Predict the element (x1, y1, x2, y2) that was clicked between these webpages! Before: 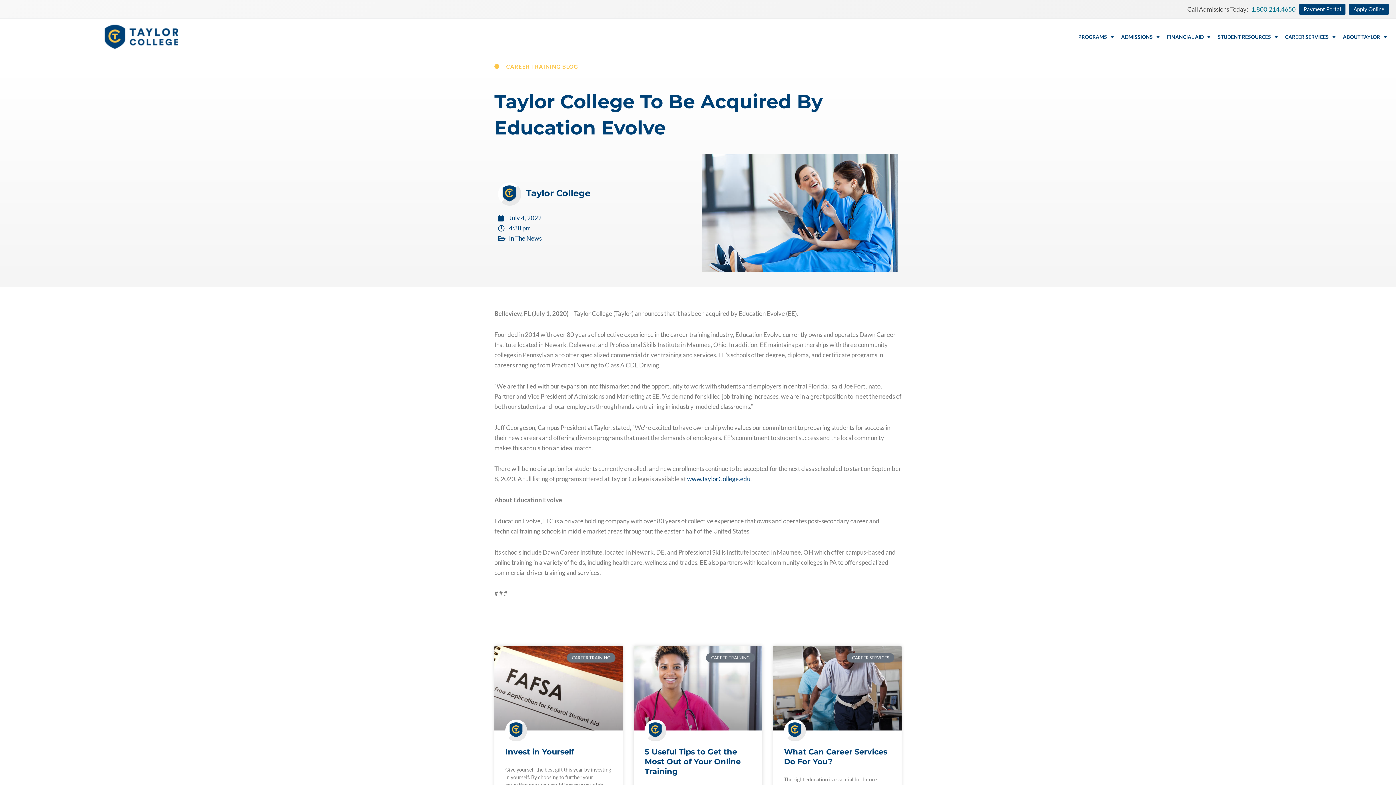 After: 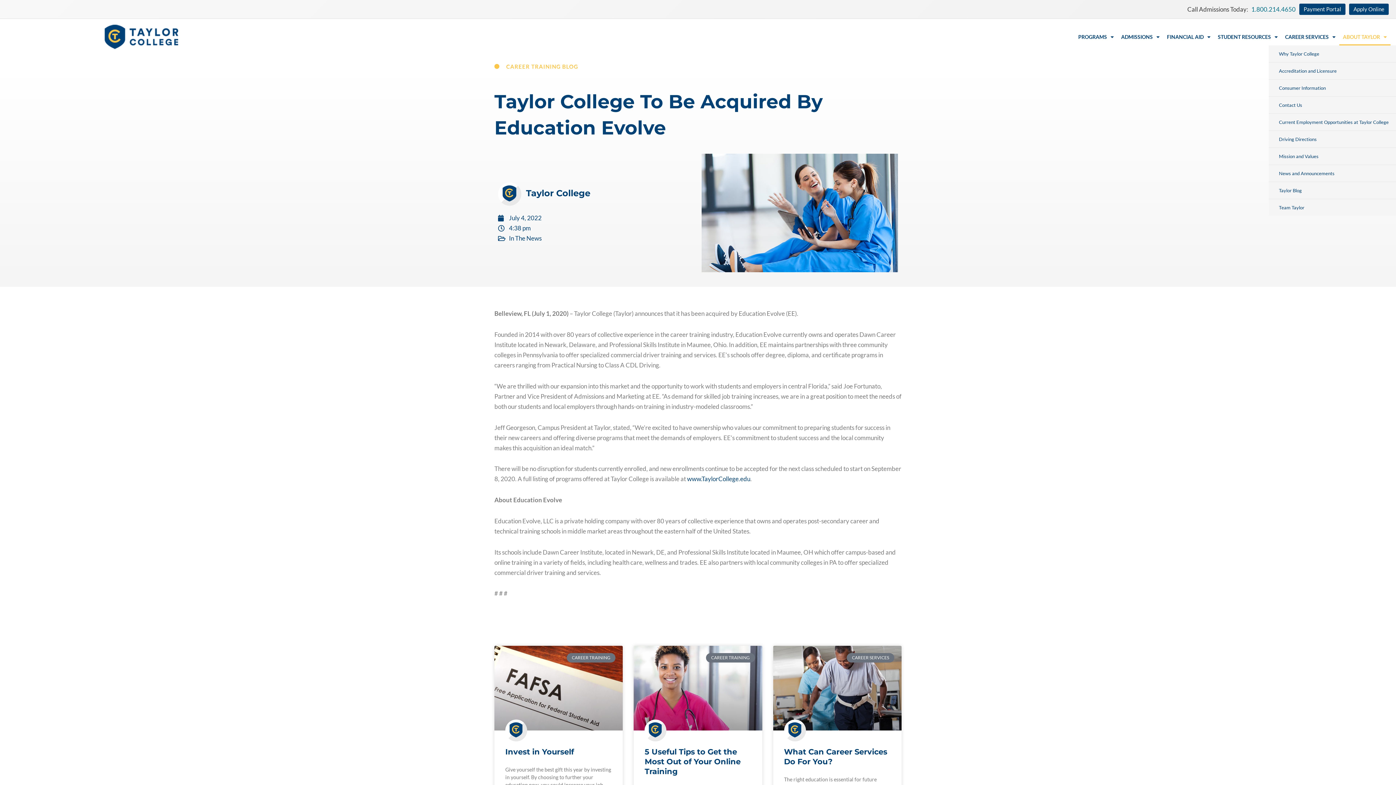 Action: label: ABOUT TAYLOR bbox: (1339, 28, 1390, 45)